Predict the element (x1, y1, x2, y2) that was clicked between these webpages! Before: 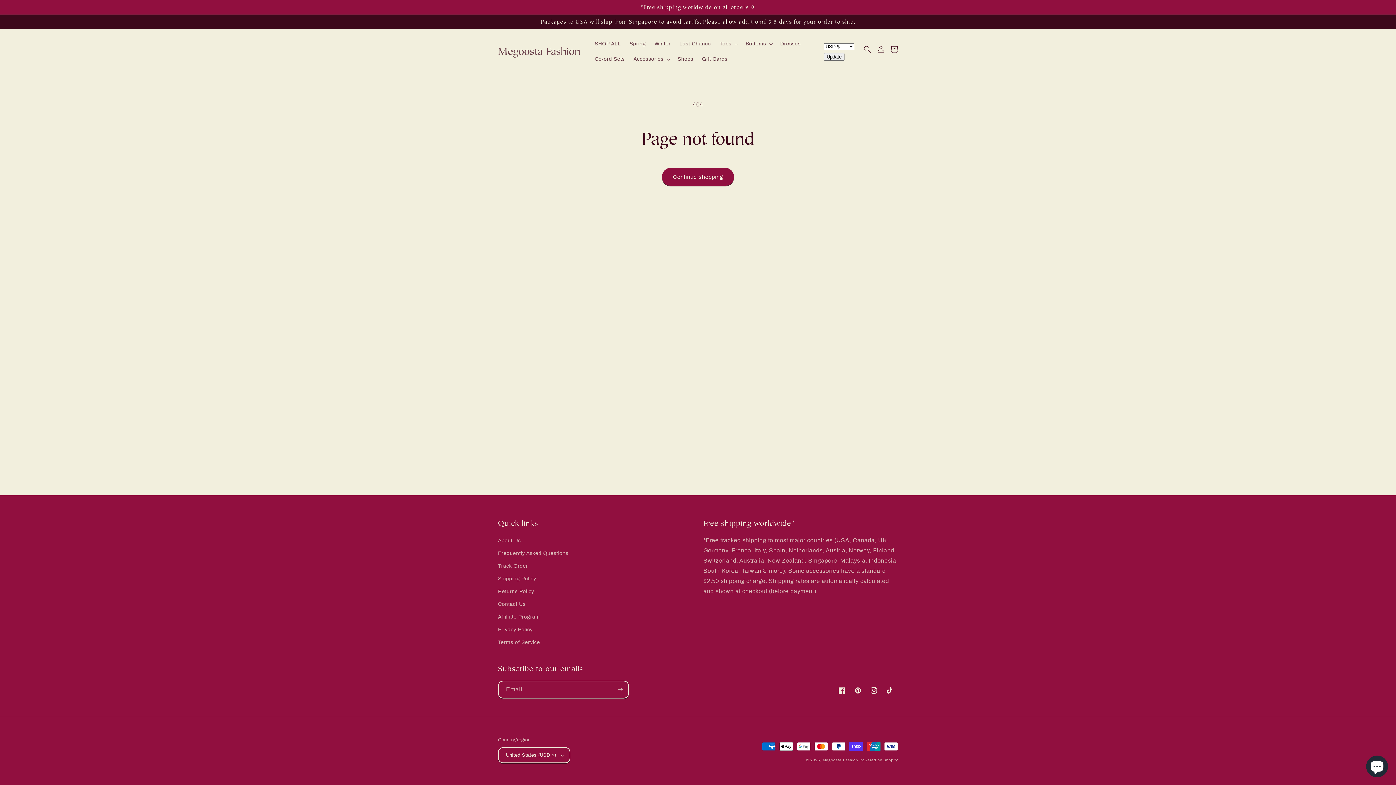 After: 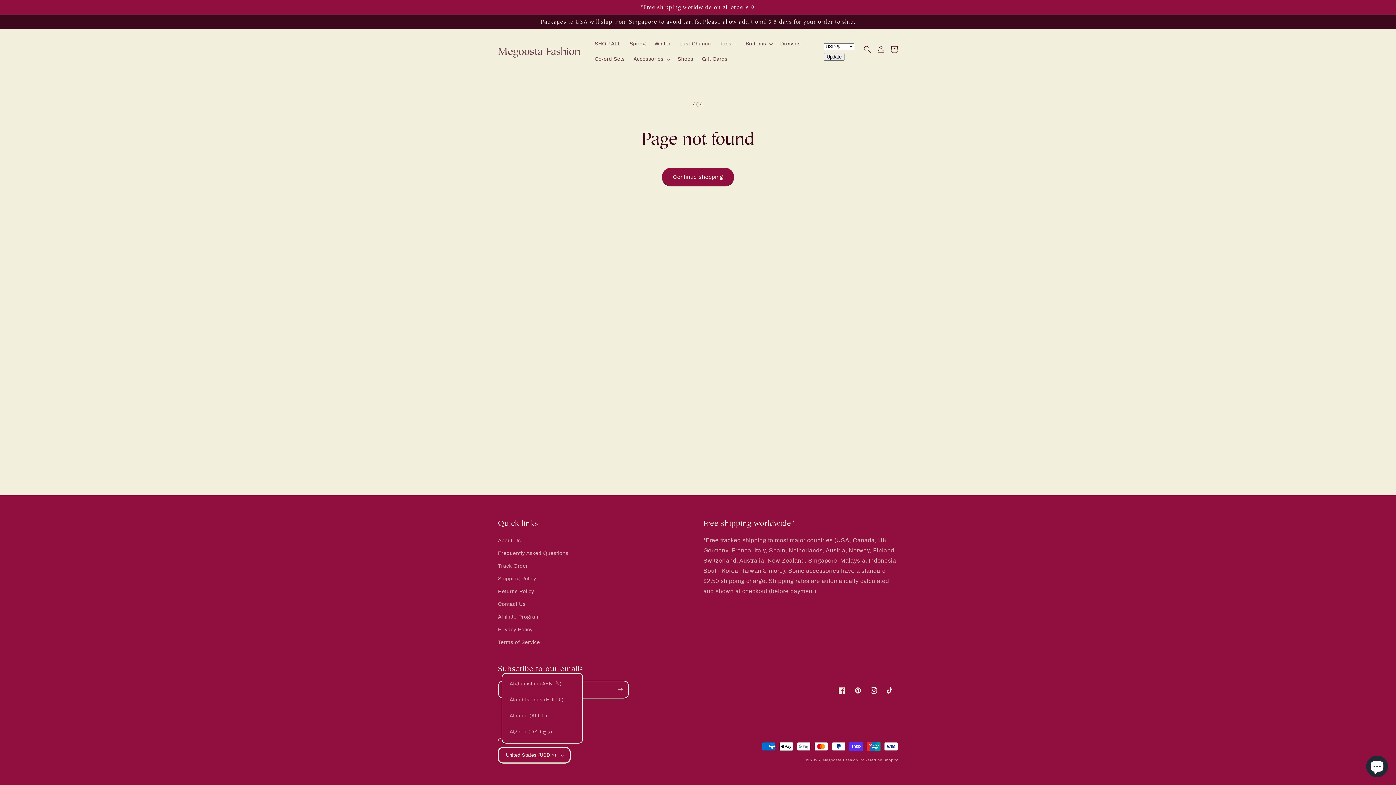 Action: label: United States (USD $) bbox: (498, 747, 570, 763)